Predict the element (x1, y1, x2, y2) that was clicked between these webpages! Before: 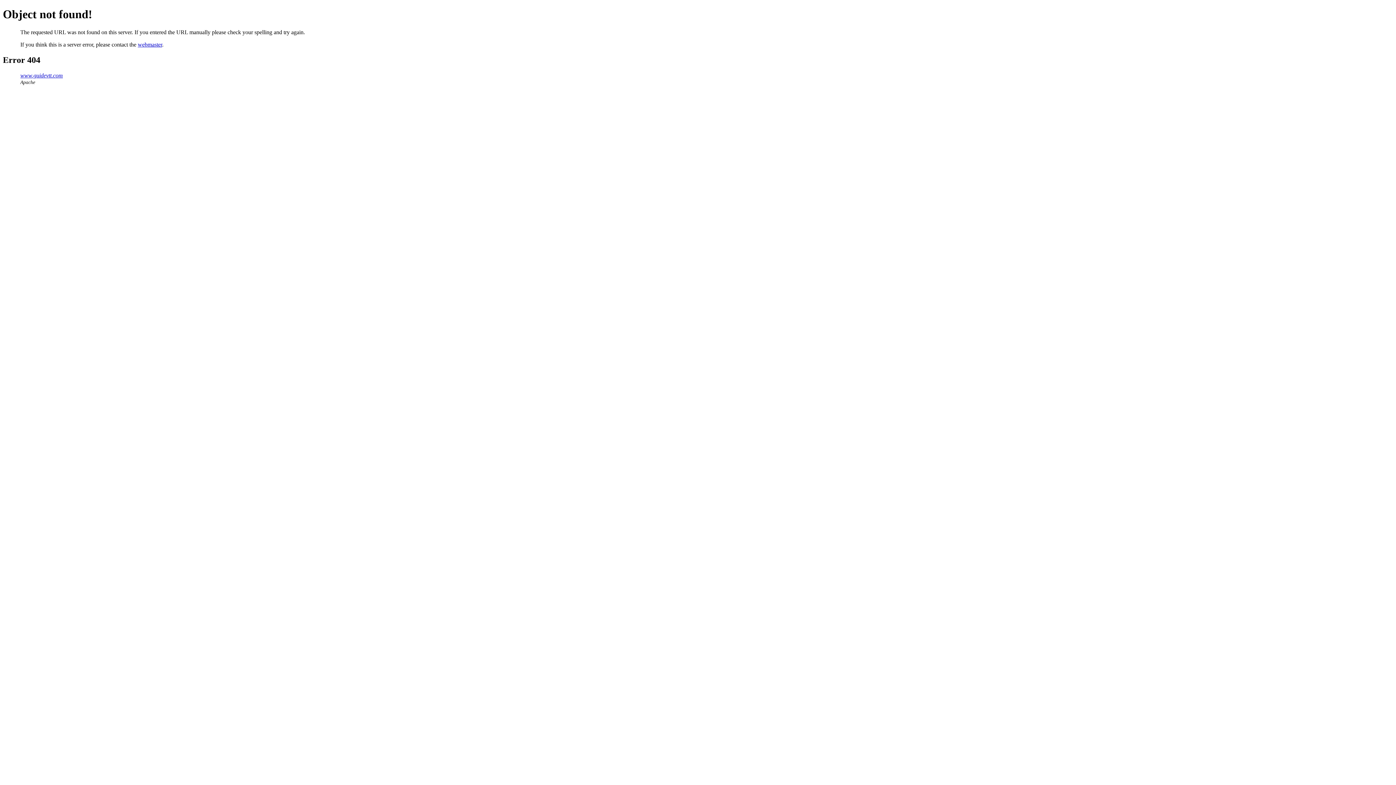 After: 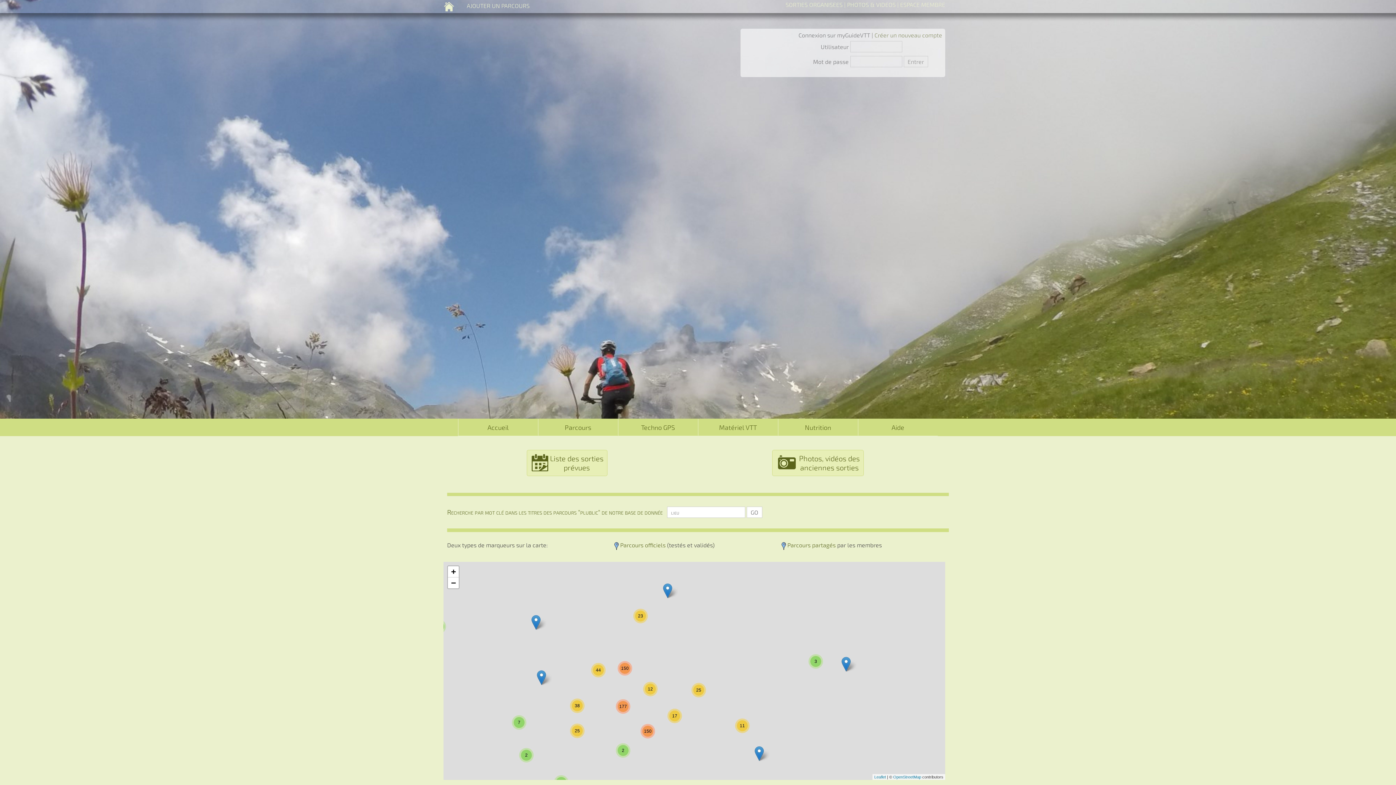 Action: label: www.guidevtt.com bbox: (20, 72, 62, 78)